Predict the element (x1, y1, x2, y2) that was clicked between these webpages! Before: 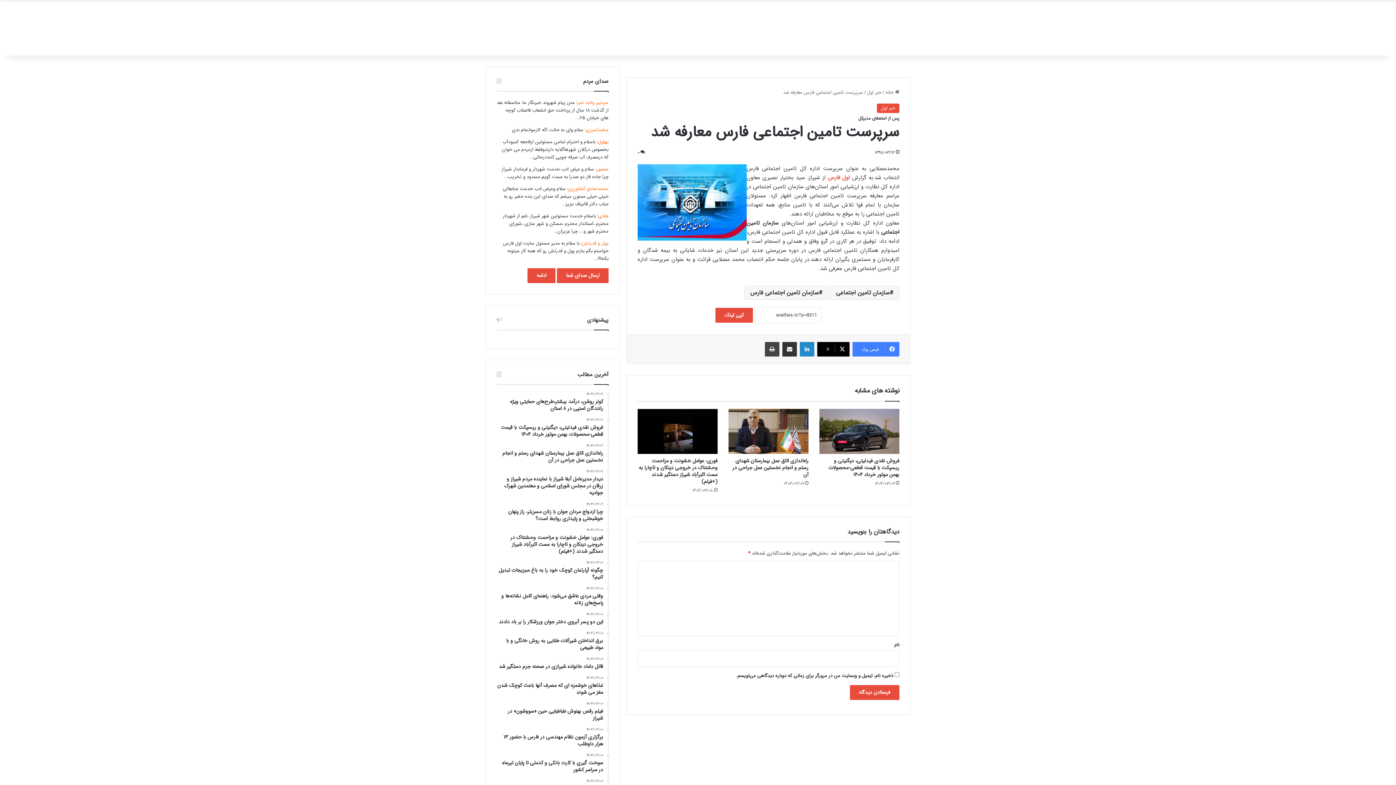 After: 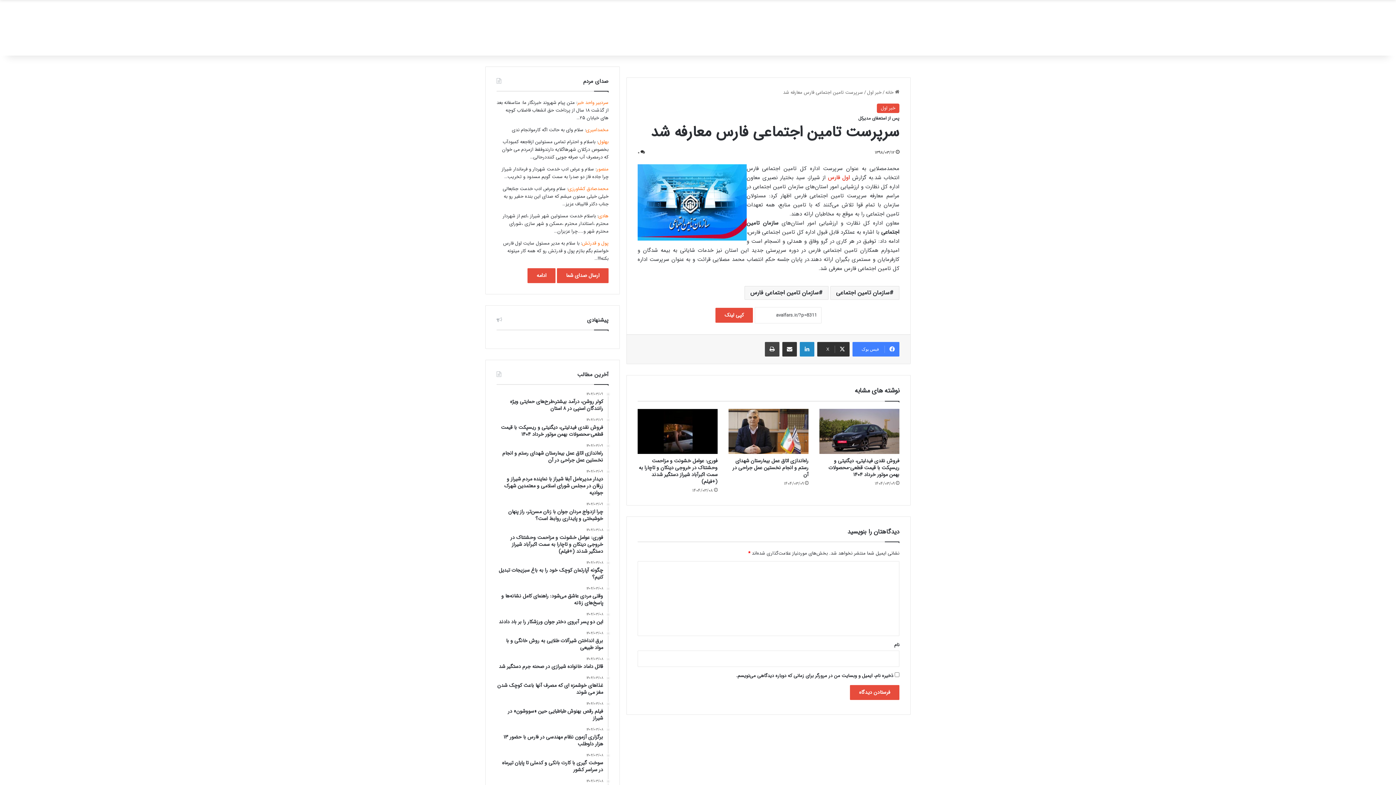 Action: bbox: (817, 342, 849, 356) label: X